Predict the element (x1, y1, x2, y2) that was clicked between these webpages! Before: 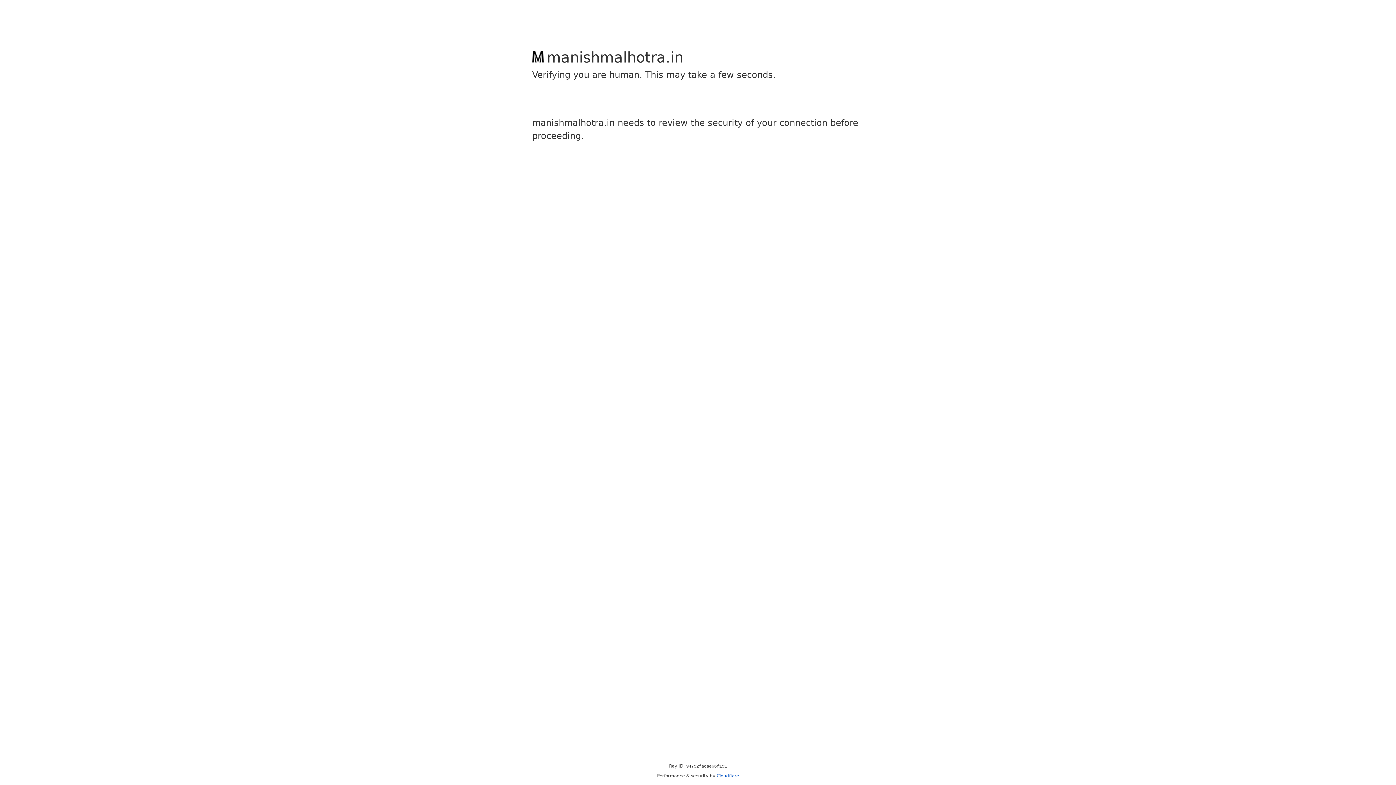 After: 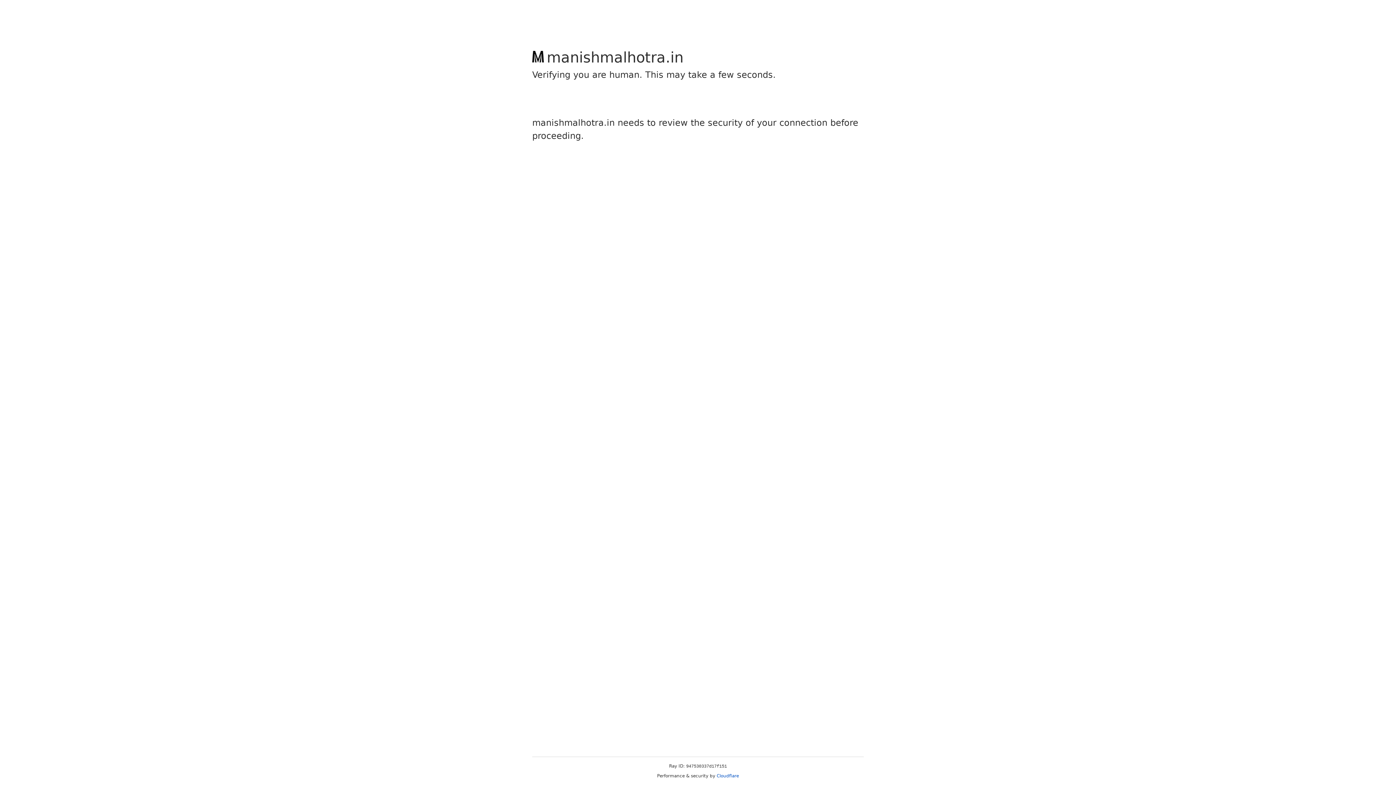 Action: bbox: (716, 773, 739, 778) label: Cloudflare